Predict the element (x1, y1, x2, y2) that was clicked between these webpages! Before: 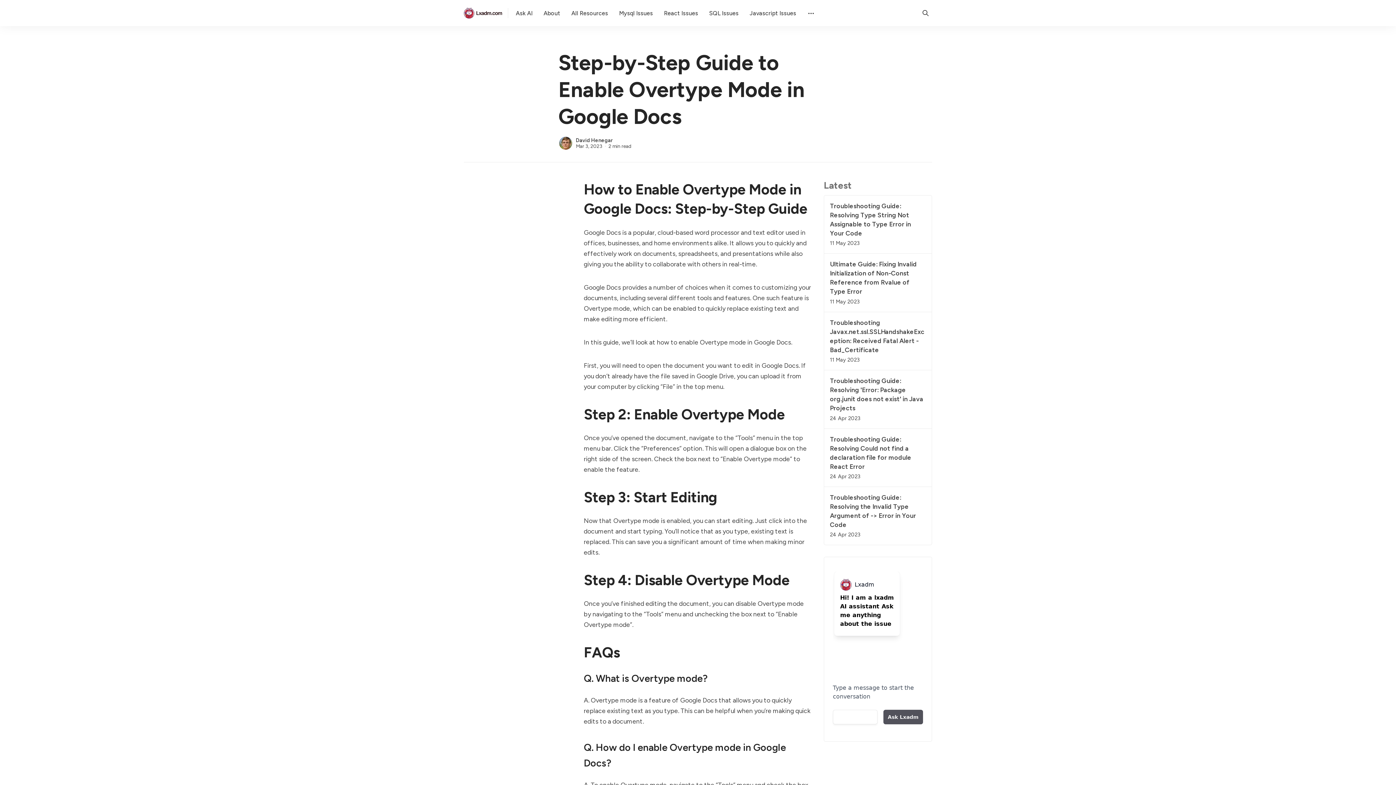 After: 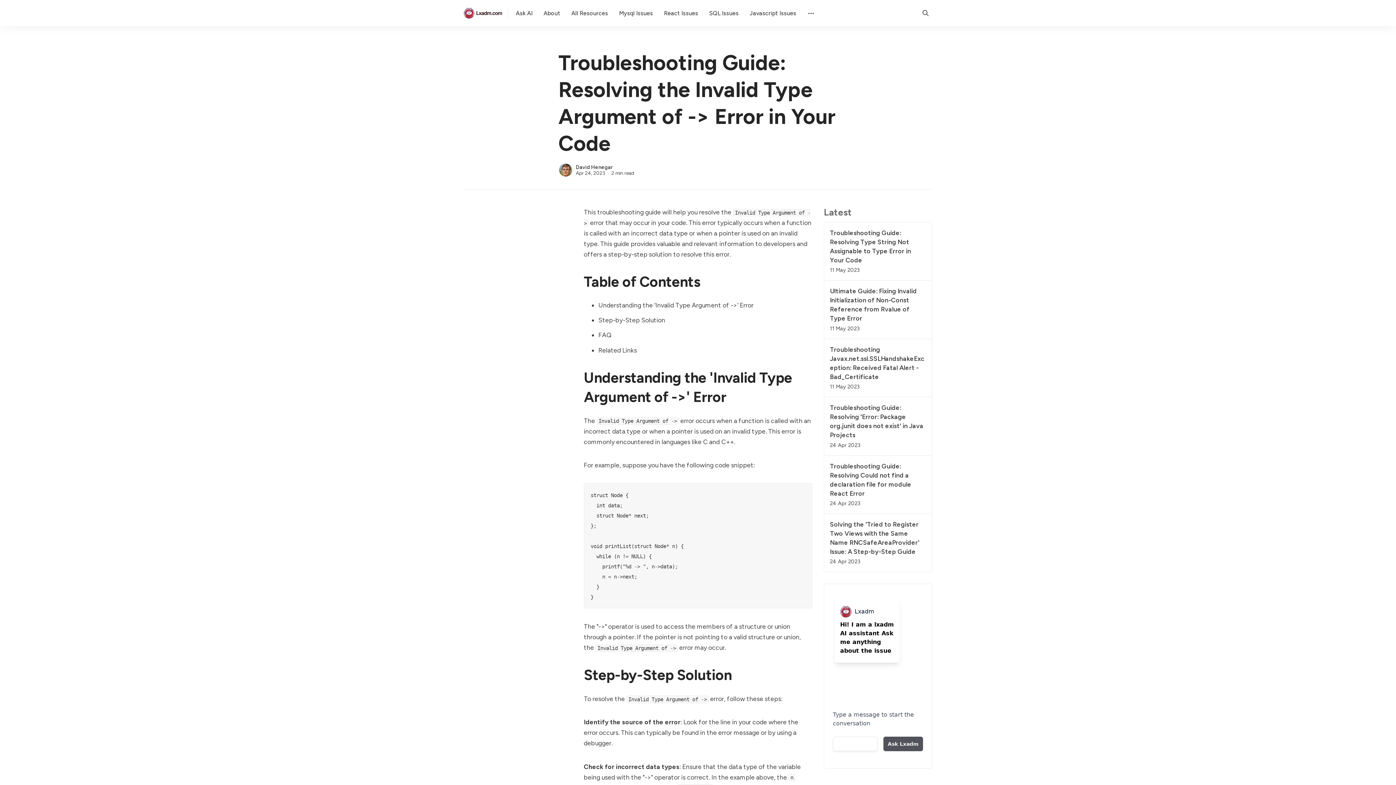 Action: label: Troubleshooting Guide: Resolving the Invalid Type Argument of -> Error in Your Code
24 Apr 2023 bbox: (824, 487, 932, 545)